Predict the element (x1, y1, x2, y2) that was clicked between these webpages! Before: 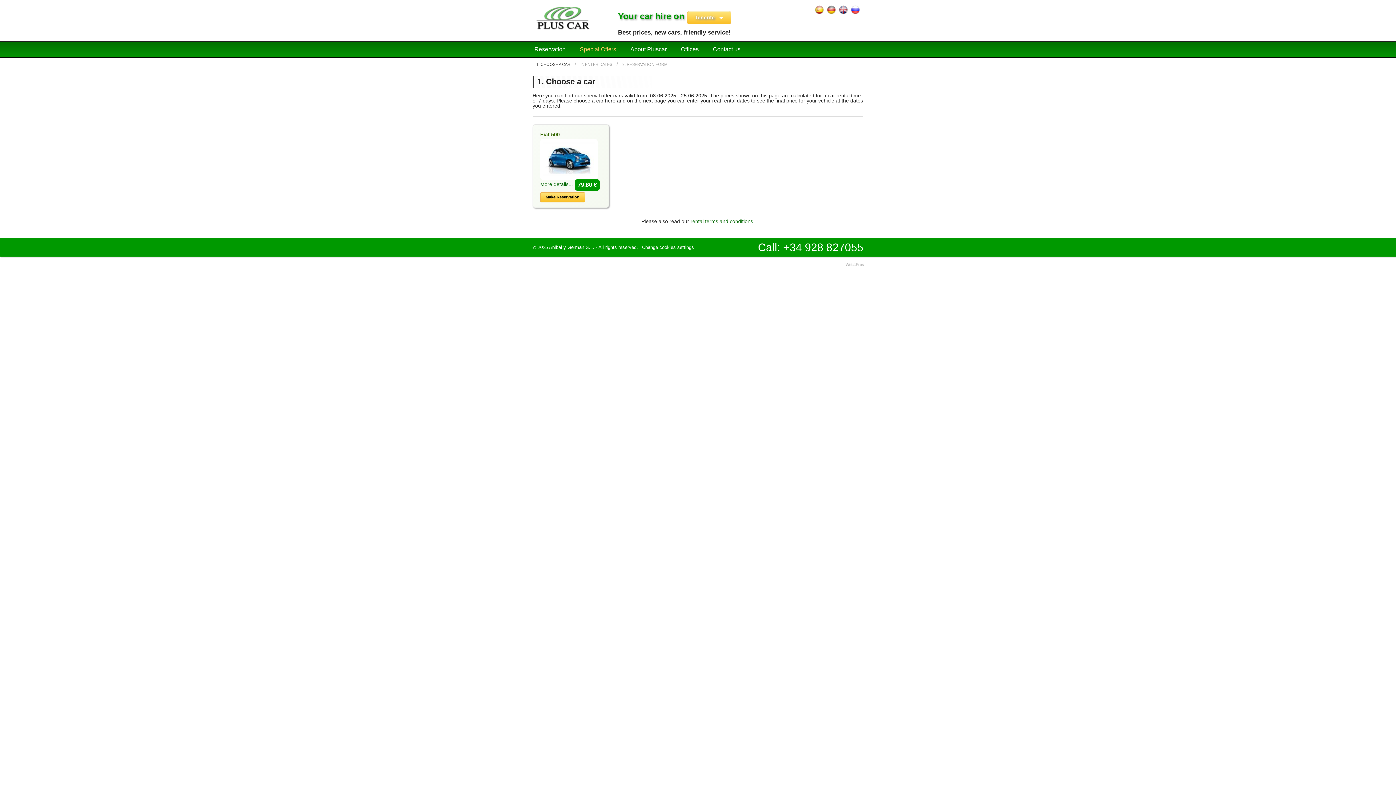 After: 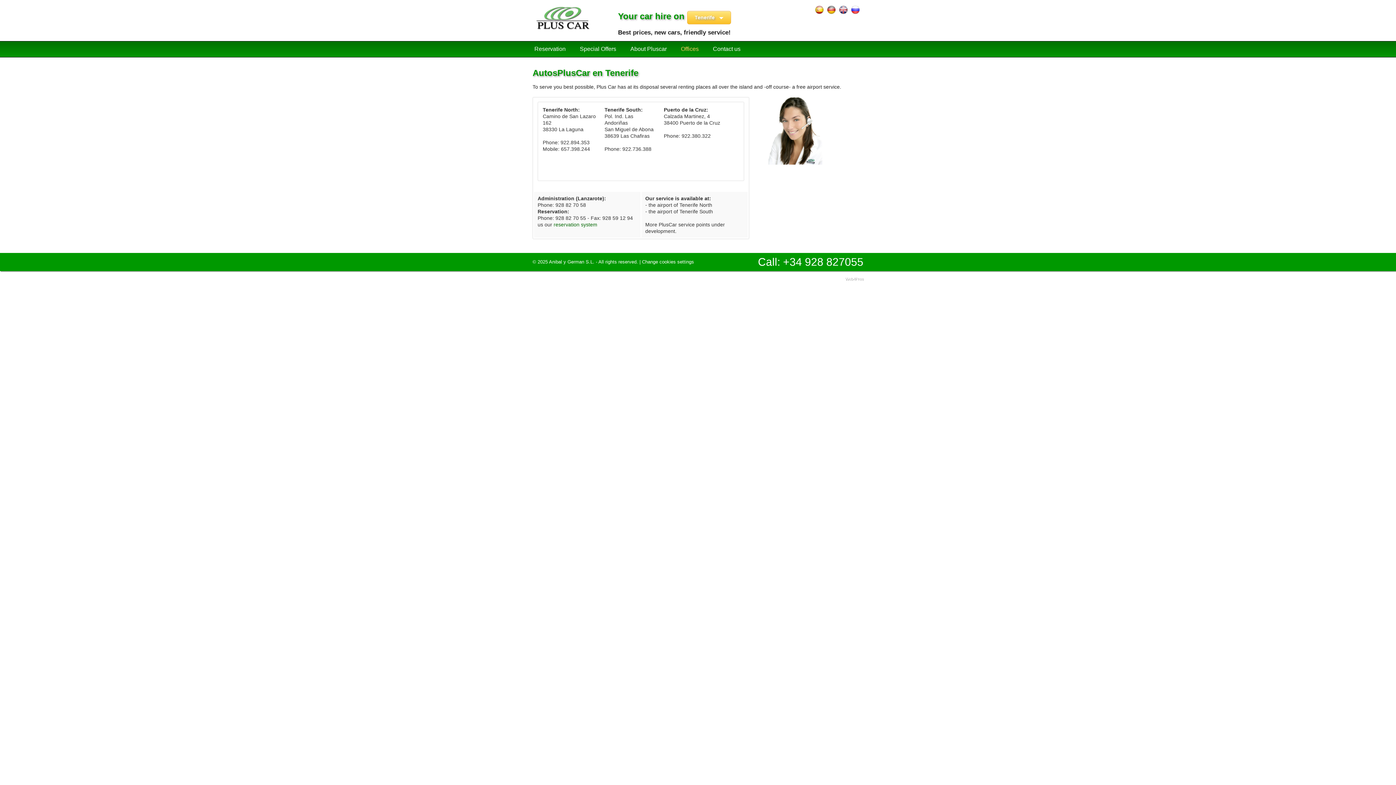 Action: label: Offices bbox: (679, 43, 700, 55)